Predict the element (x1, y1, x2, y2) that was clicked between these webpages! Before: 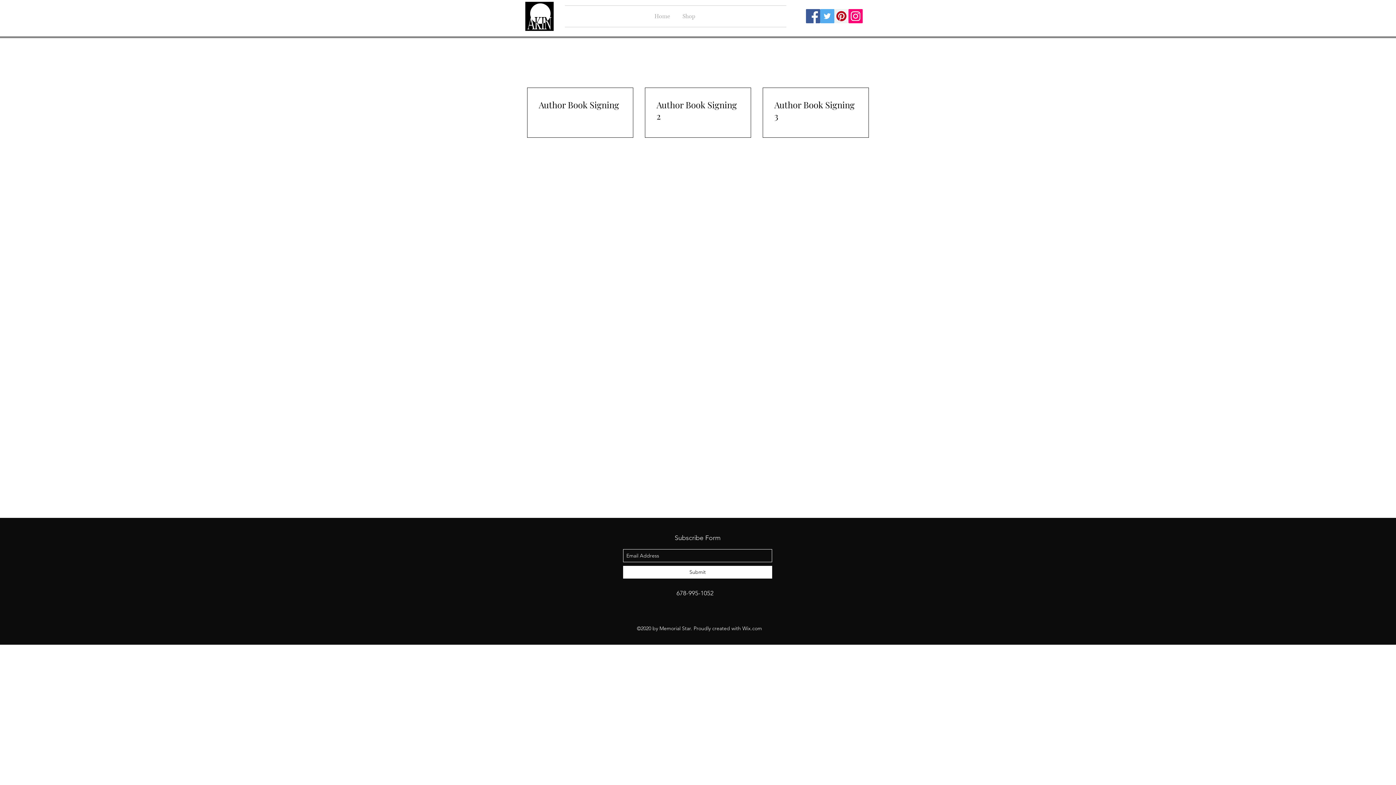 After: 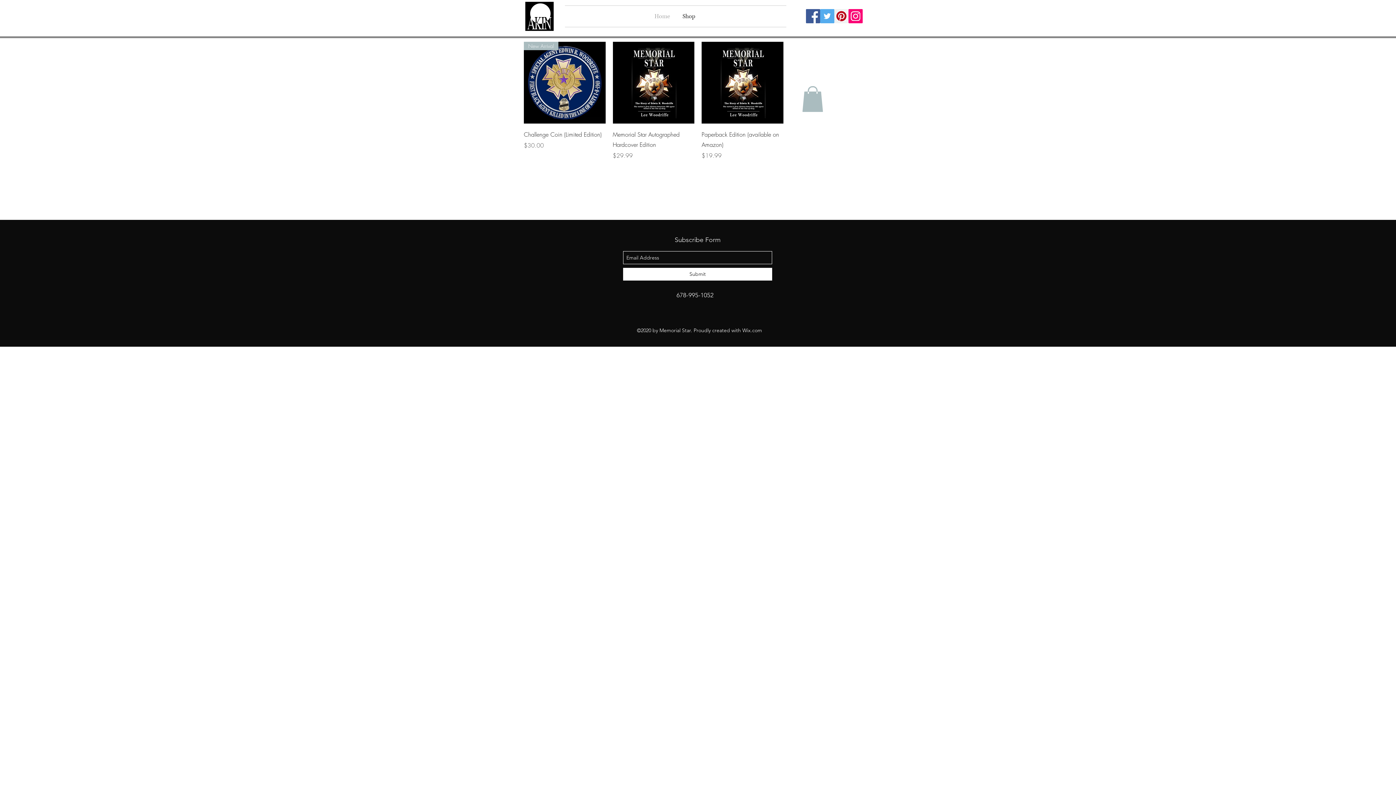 Action: bbox: (675, 5, 702, 26) label: Shop